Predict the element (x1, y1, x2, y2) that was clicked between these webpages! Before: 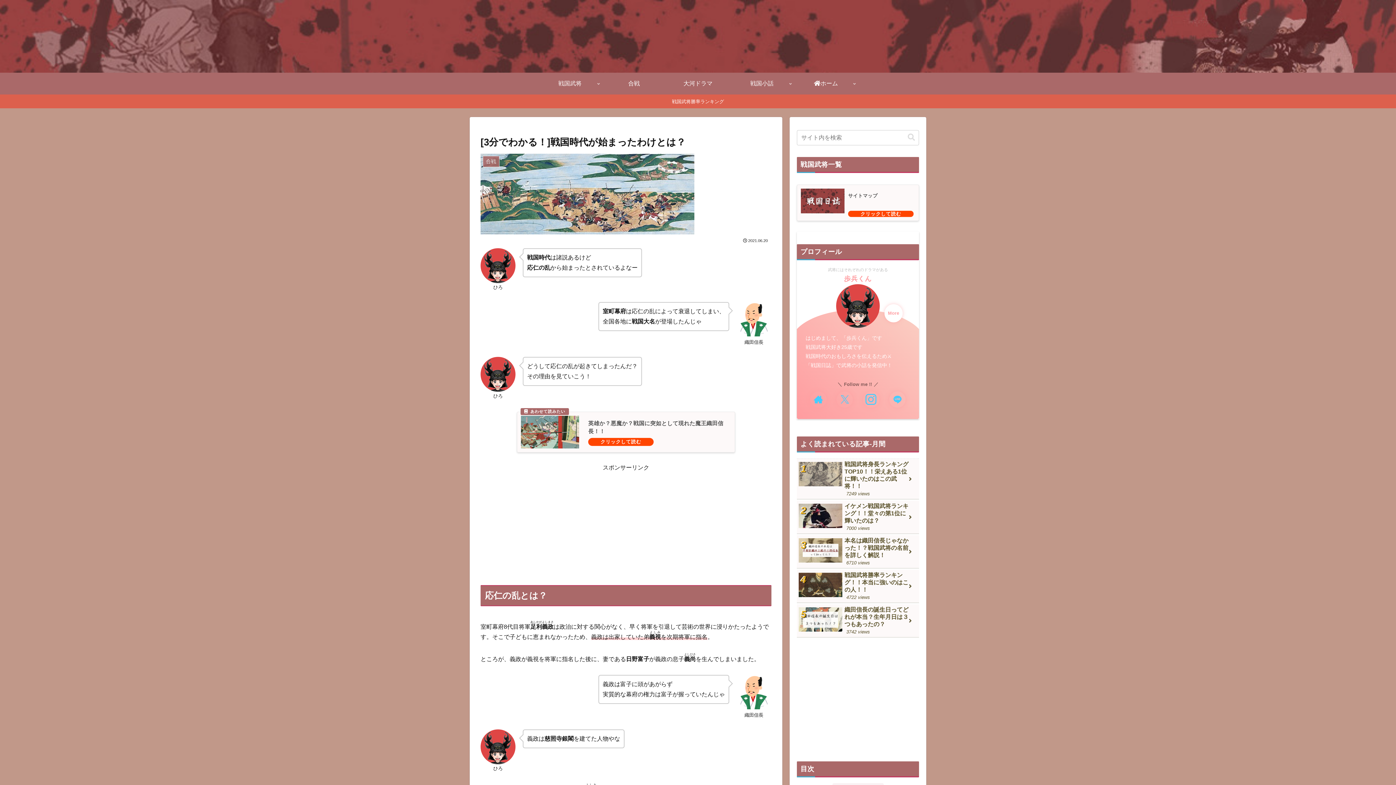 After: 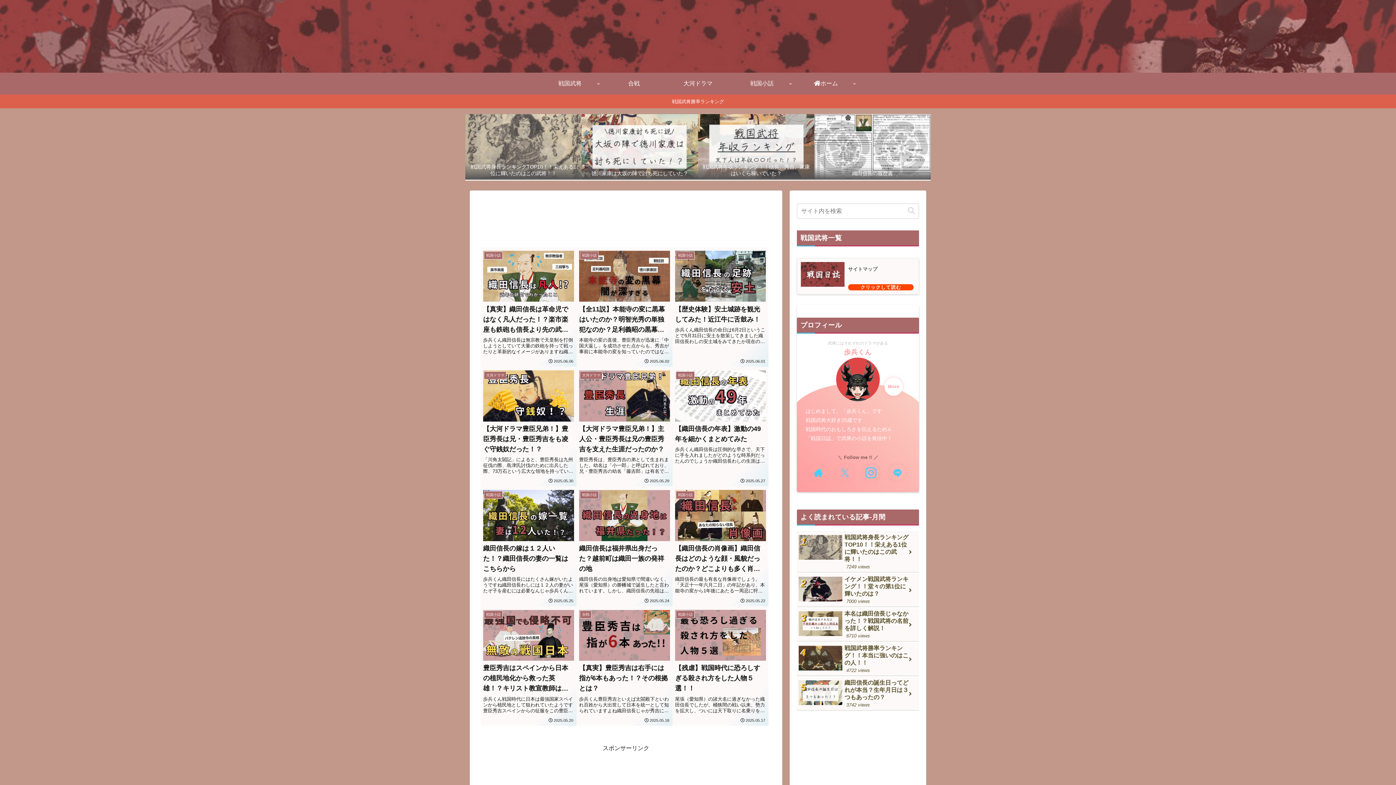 Action: bbox: (794, 72, 858, 94) label: ホーム